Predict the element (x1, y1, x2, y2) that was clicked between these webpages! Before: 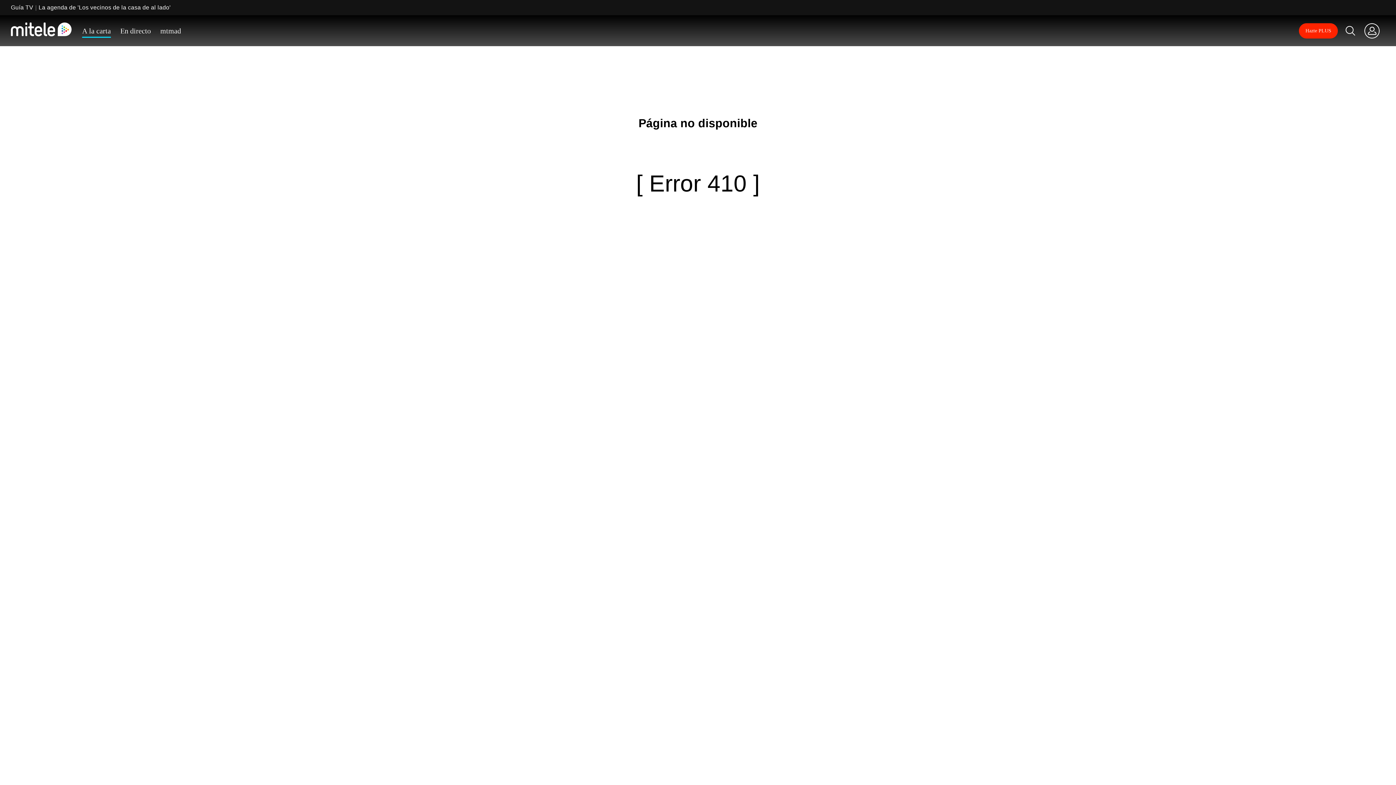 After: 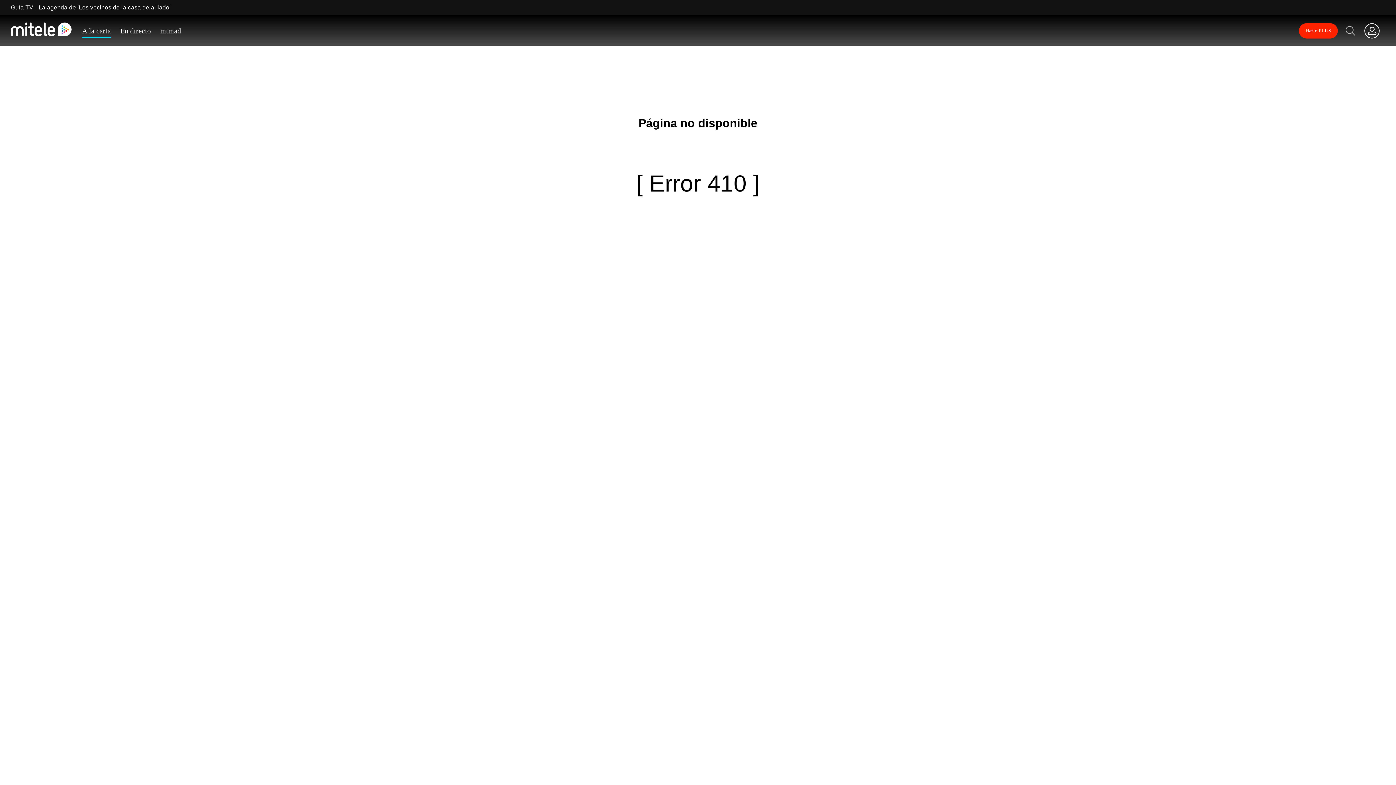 Action: bbox: (1345, 25, 1356, 36) label: Icon Search